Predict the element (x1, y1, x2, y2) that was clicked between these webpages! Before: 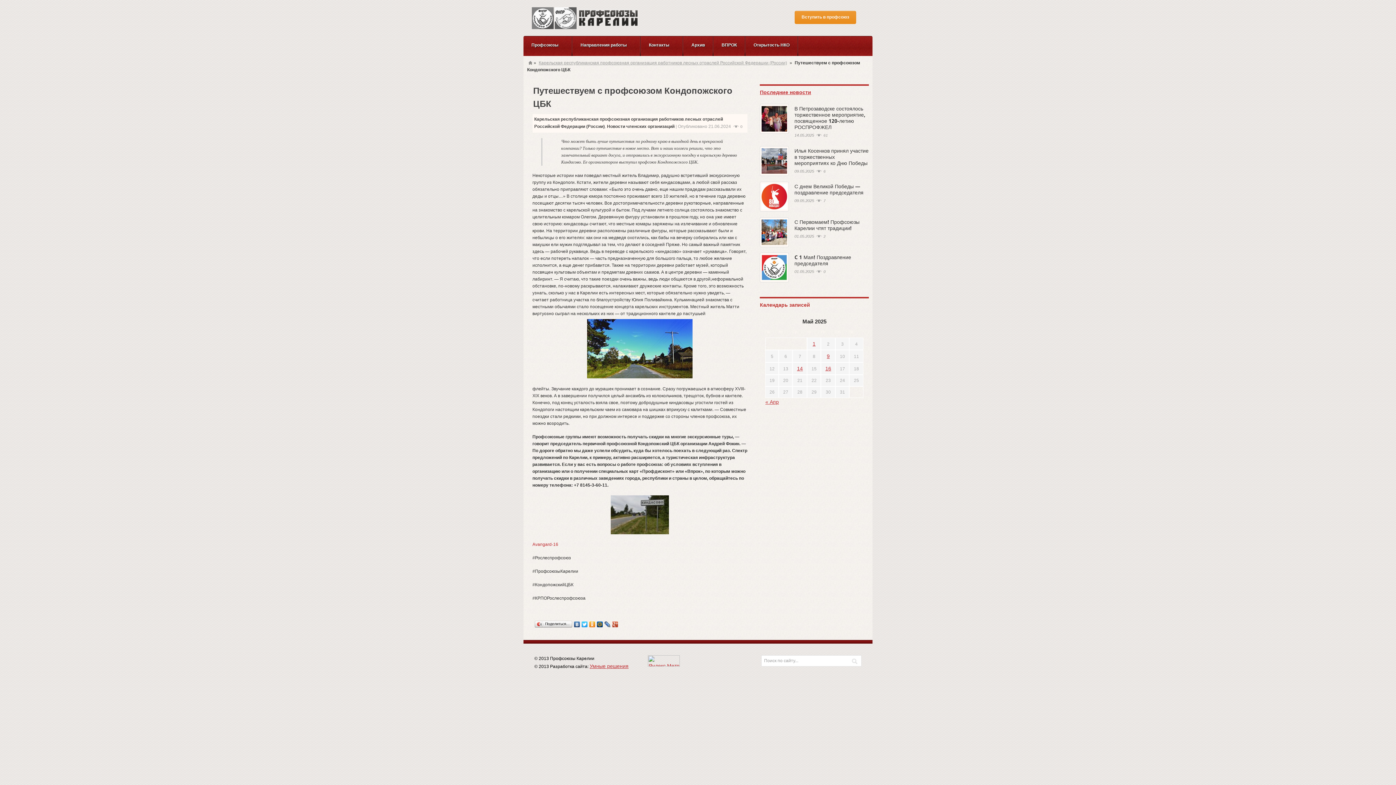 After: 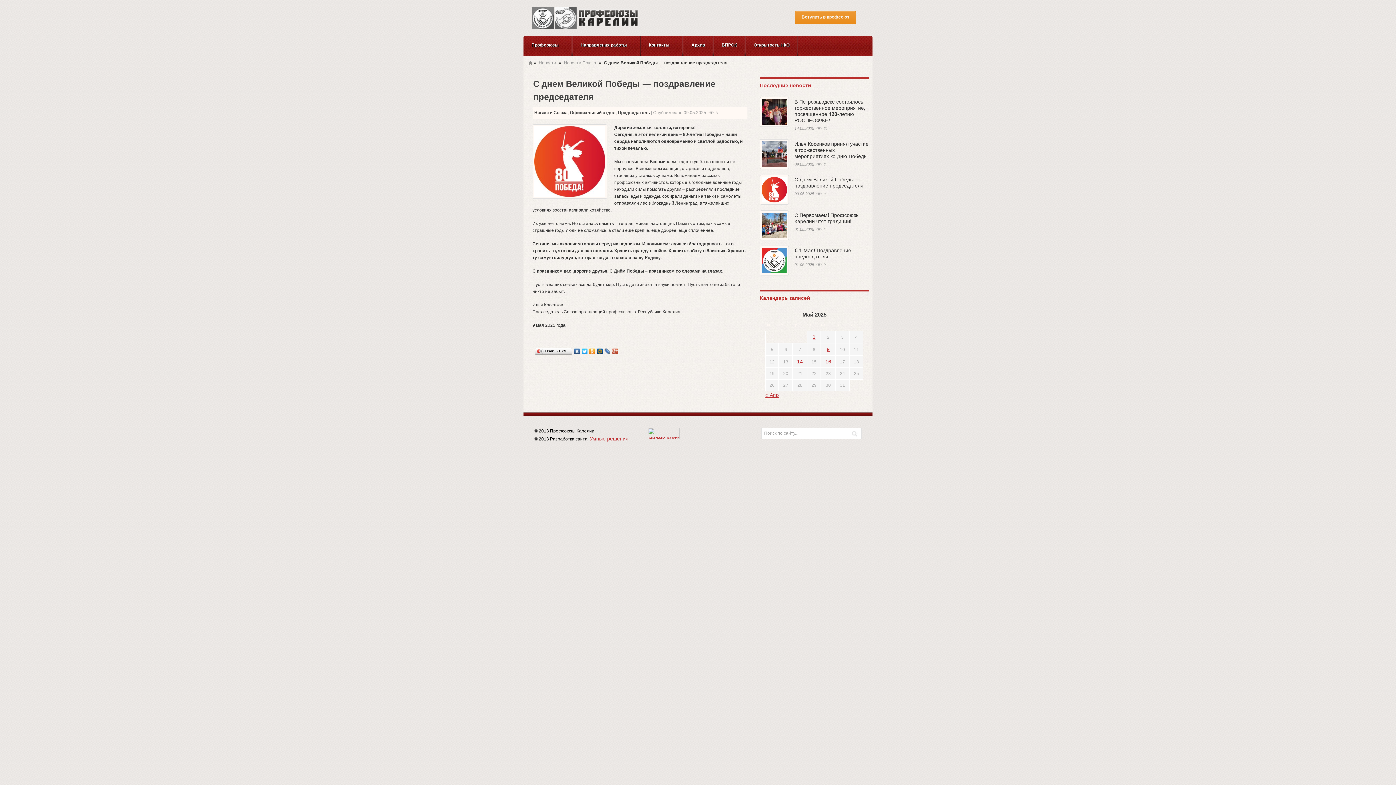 Action: bbox: (794, 183, 863, 196) label: С днем Великой Победы — поздравление председателя